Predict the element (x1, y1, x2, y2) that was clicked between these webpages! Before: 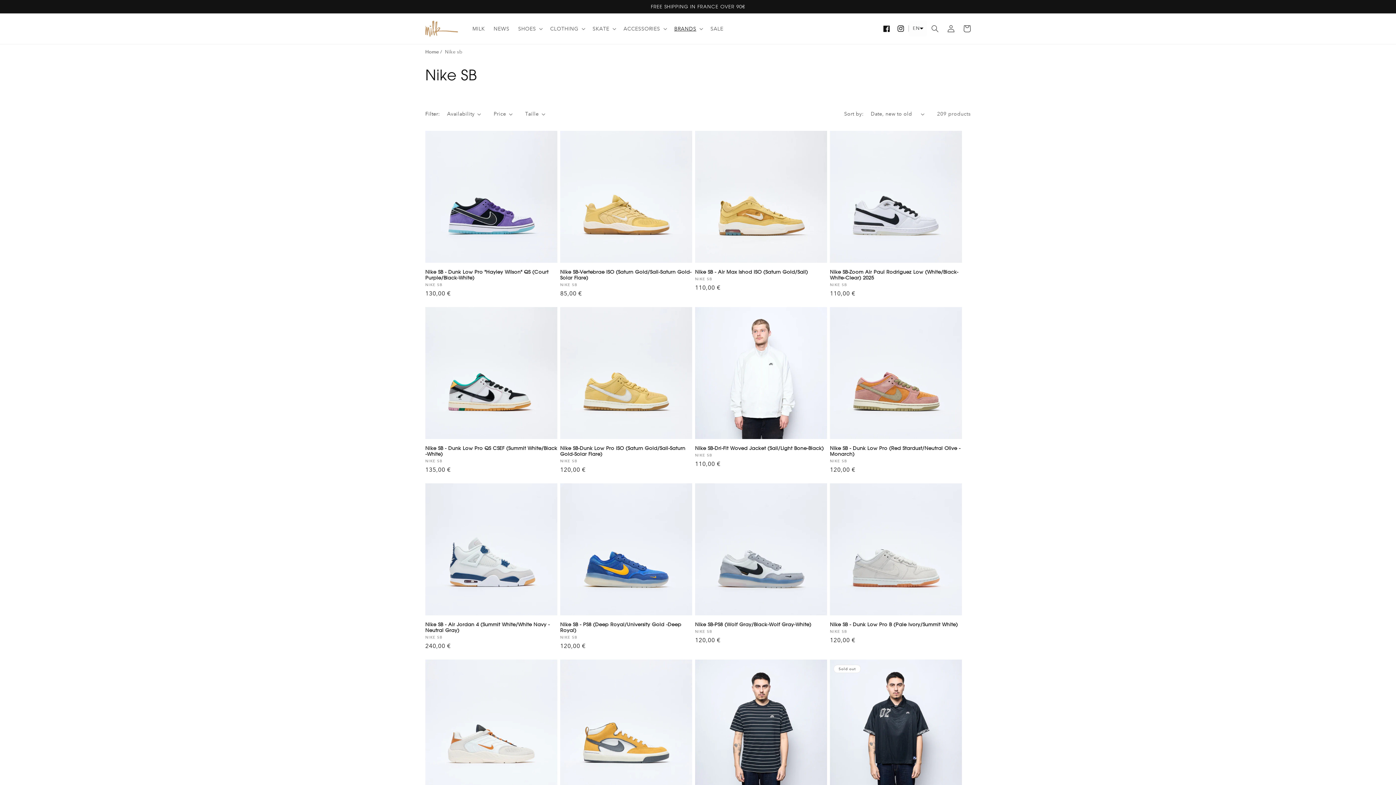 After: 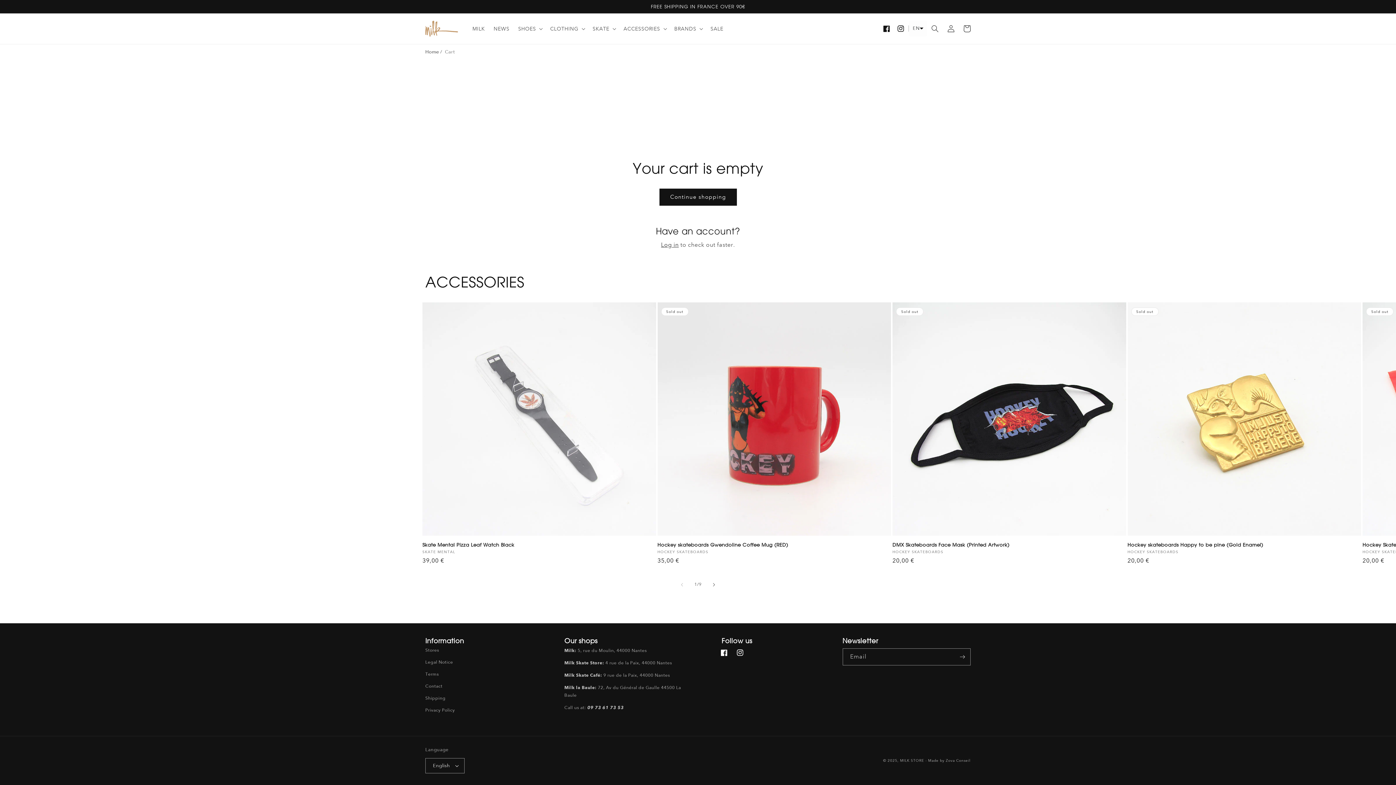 Action: bbox: (959, 20, 975, 36) label: Cart